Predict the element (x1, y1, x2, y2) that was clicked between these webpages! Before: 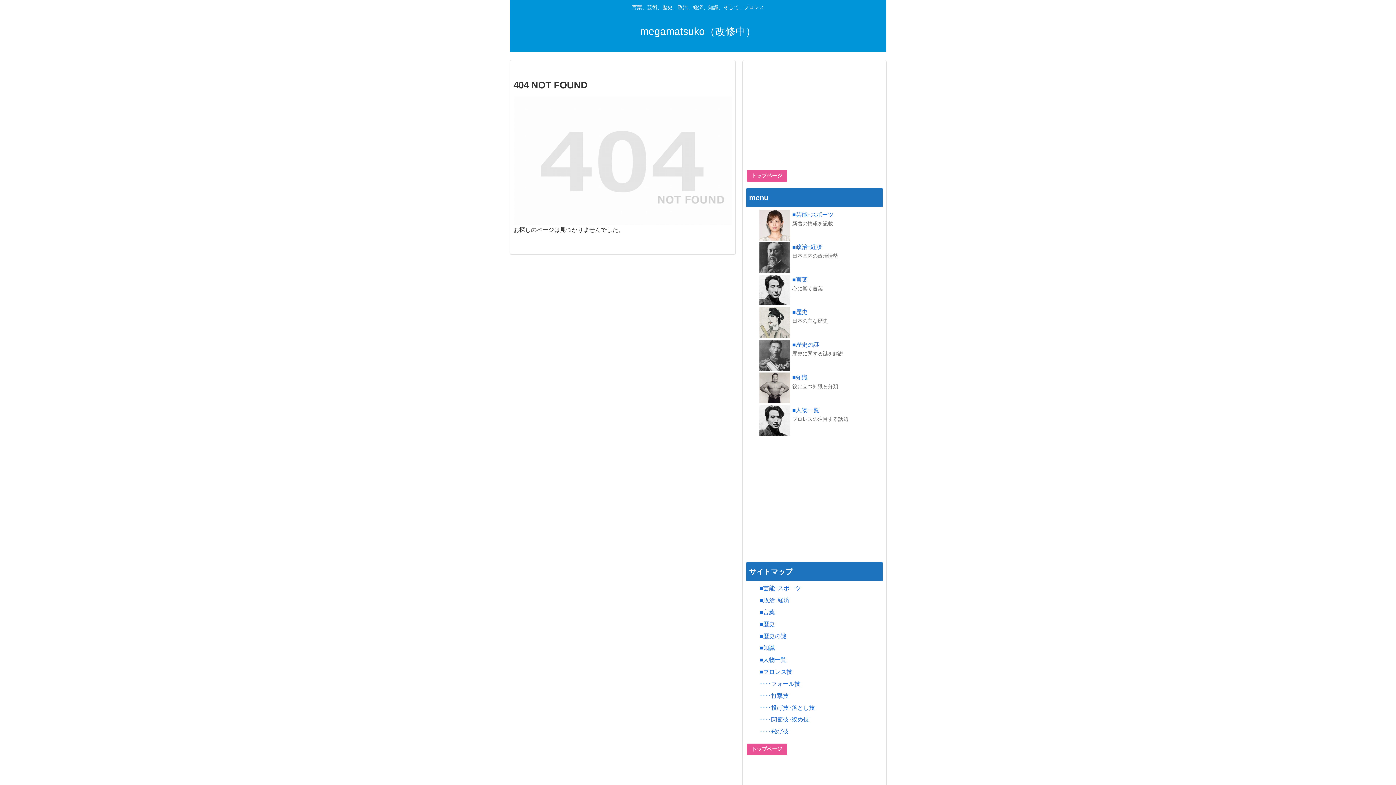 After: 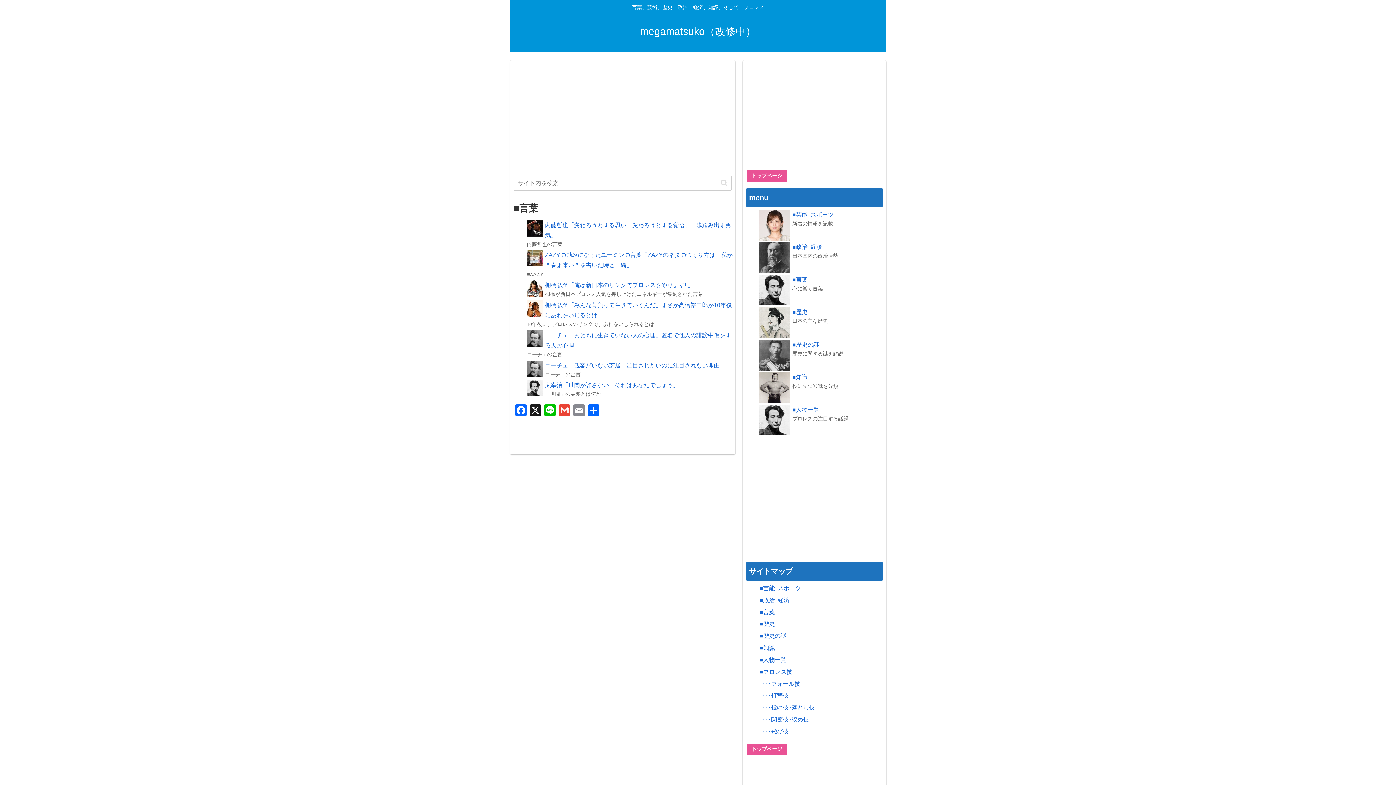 Action: bbox: (792, 276, 807, 282) label: ■言葉